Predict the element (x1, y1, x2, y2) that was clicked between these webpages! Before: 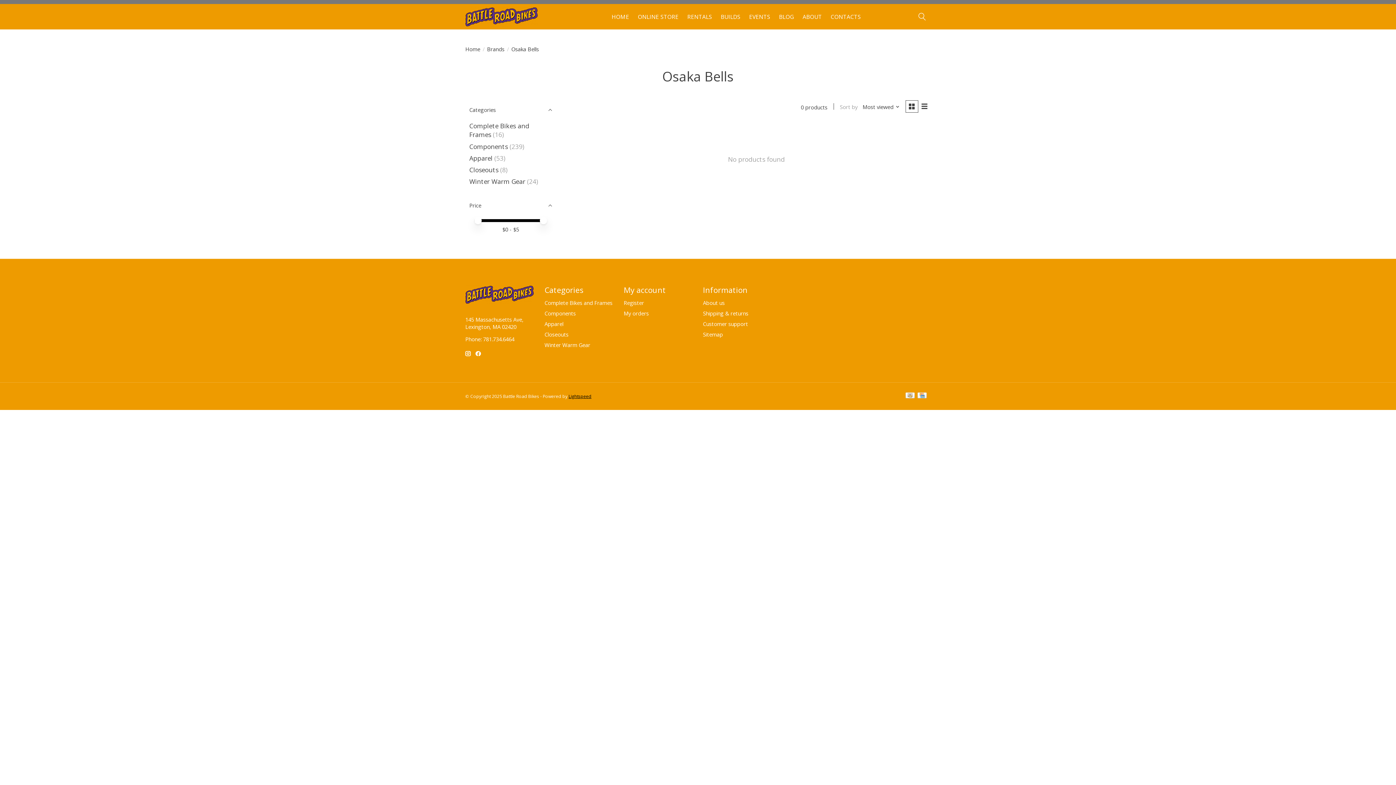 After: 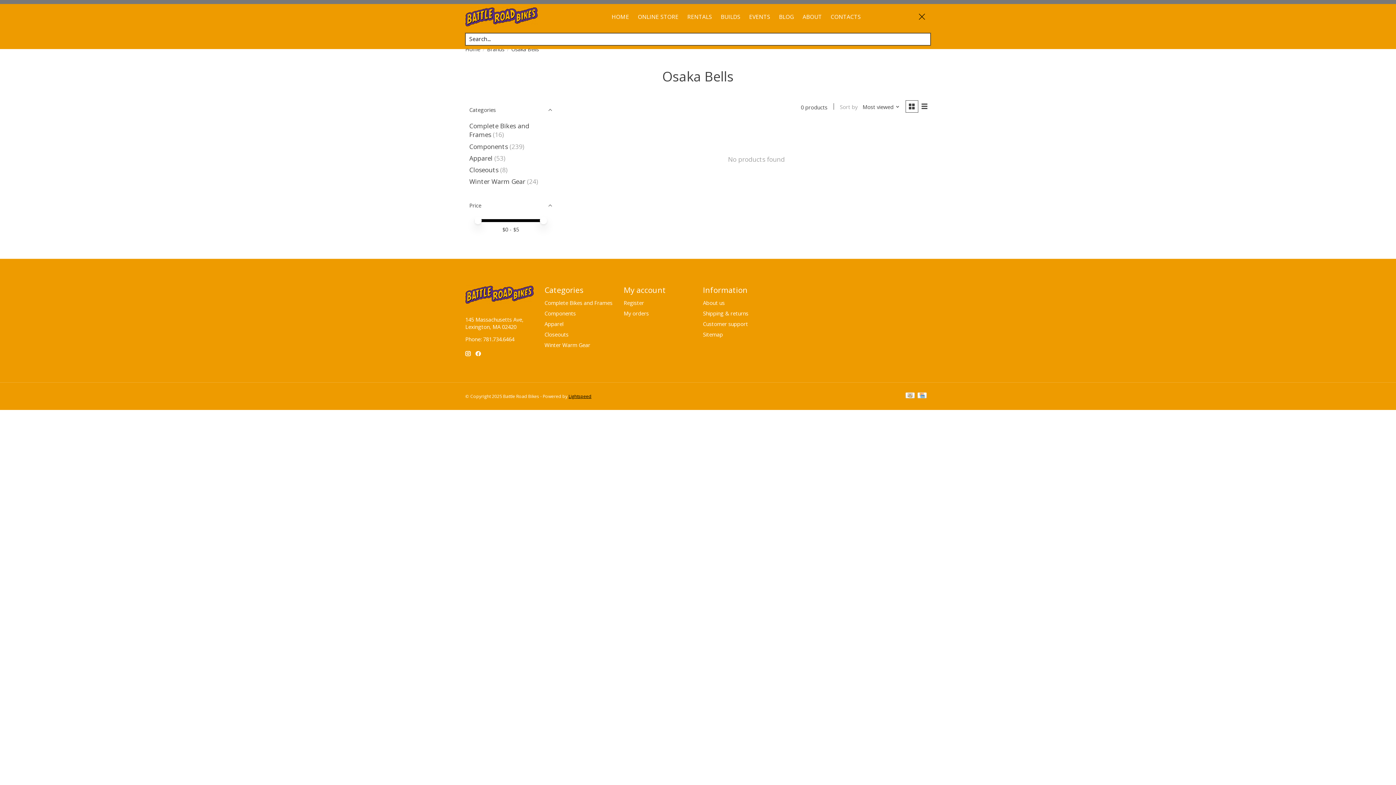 Action: label: Toggle icon bbox: (916, 10, 927, 23)